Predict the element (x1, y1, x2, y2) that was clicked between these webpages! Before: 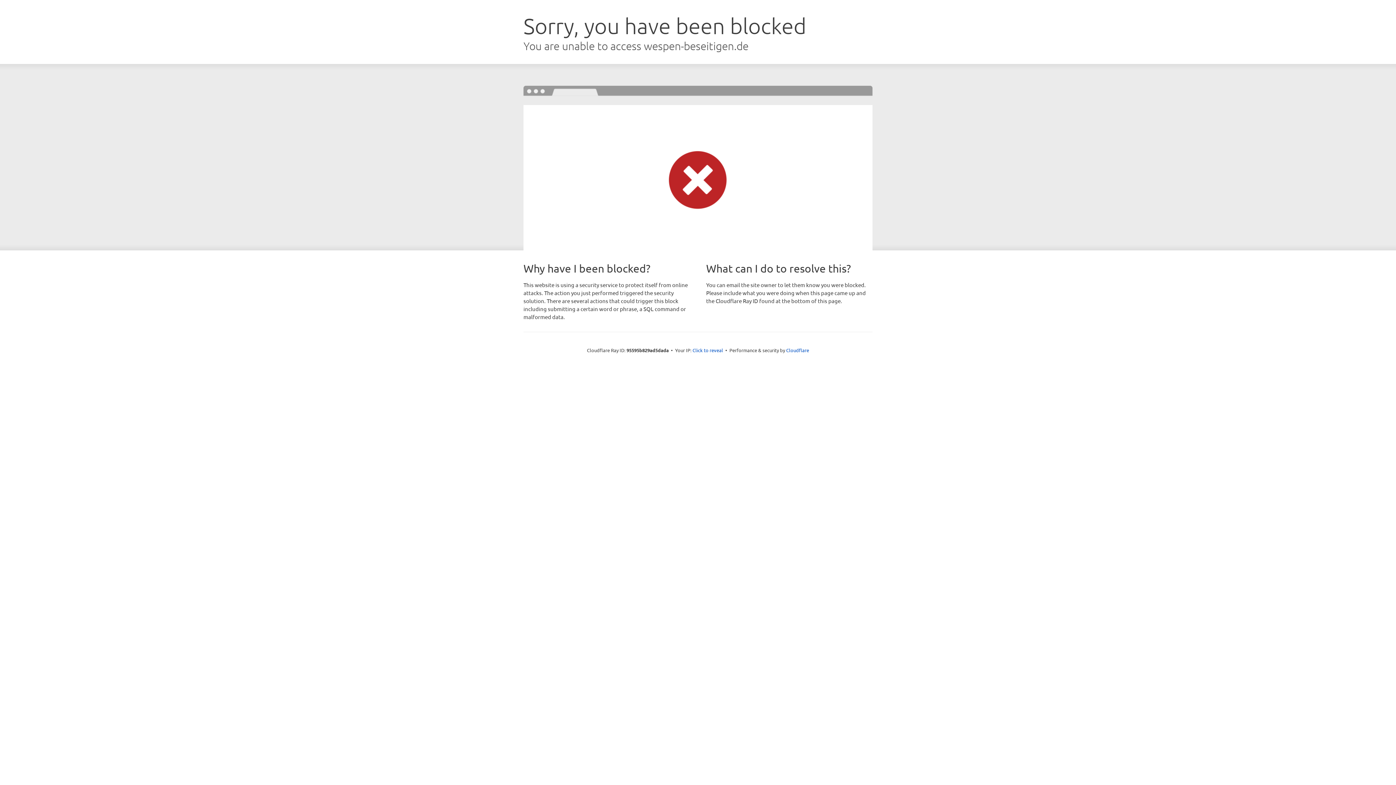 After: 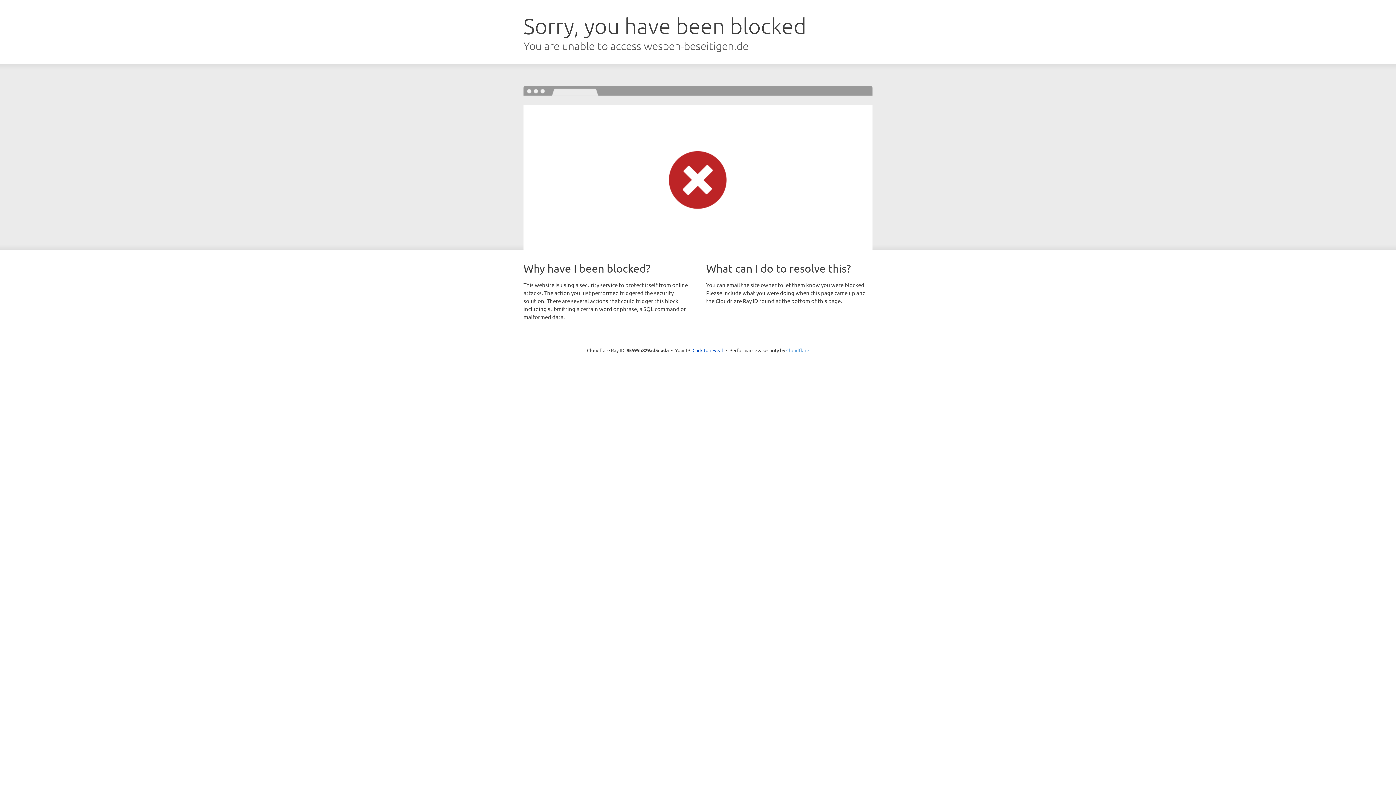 Action: label: Cloudflare bbox: (786, 347, 809, 353)